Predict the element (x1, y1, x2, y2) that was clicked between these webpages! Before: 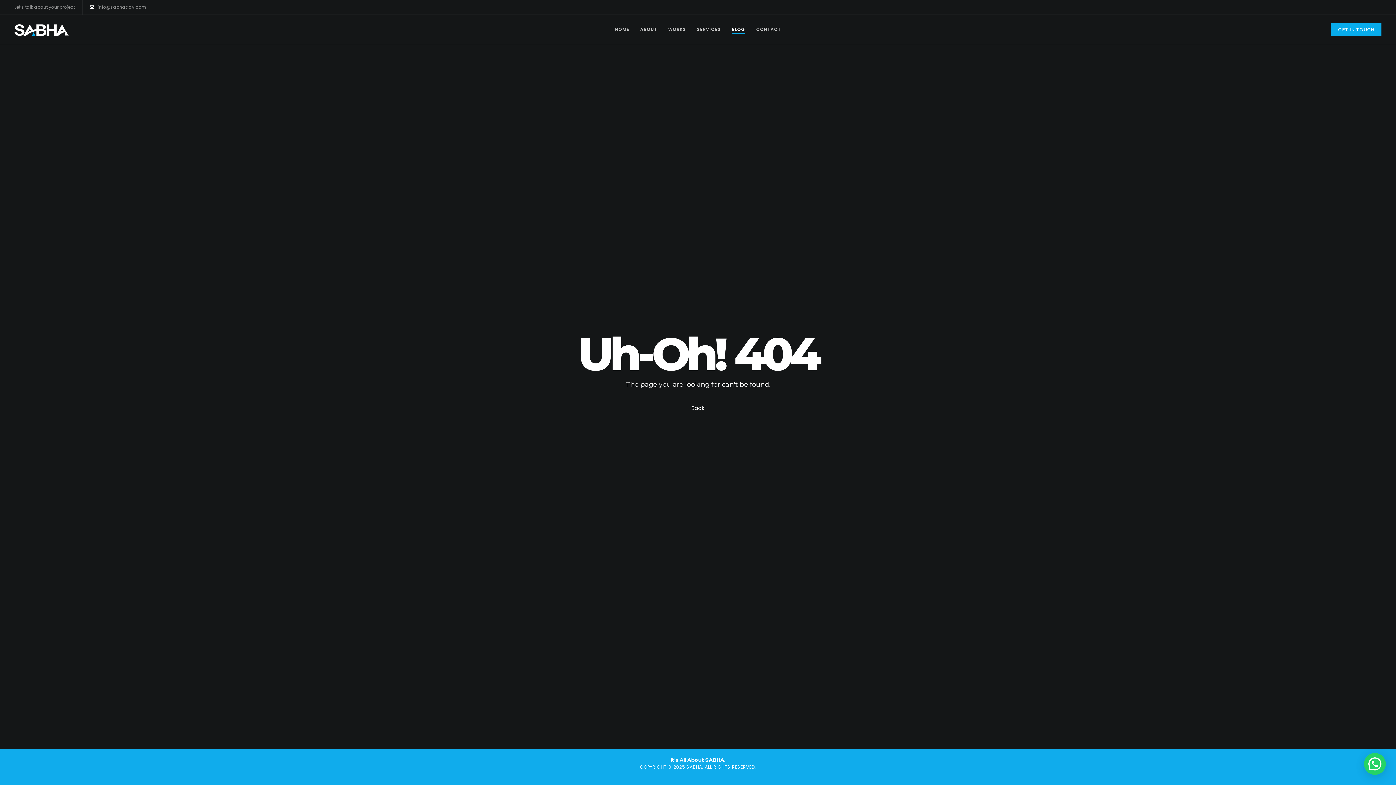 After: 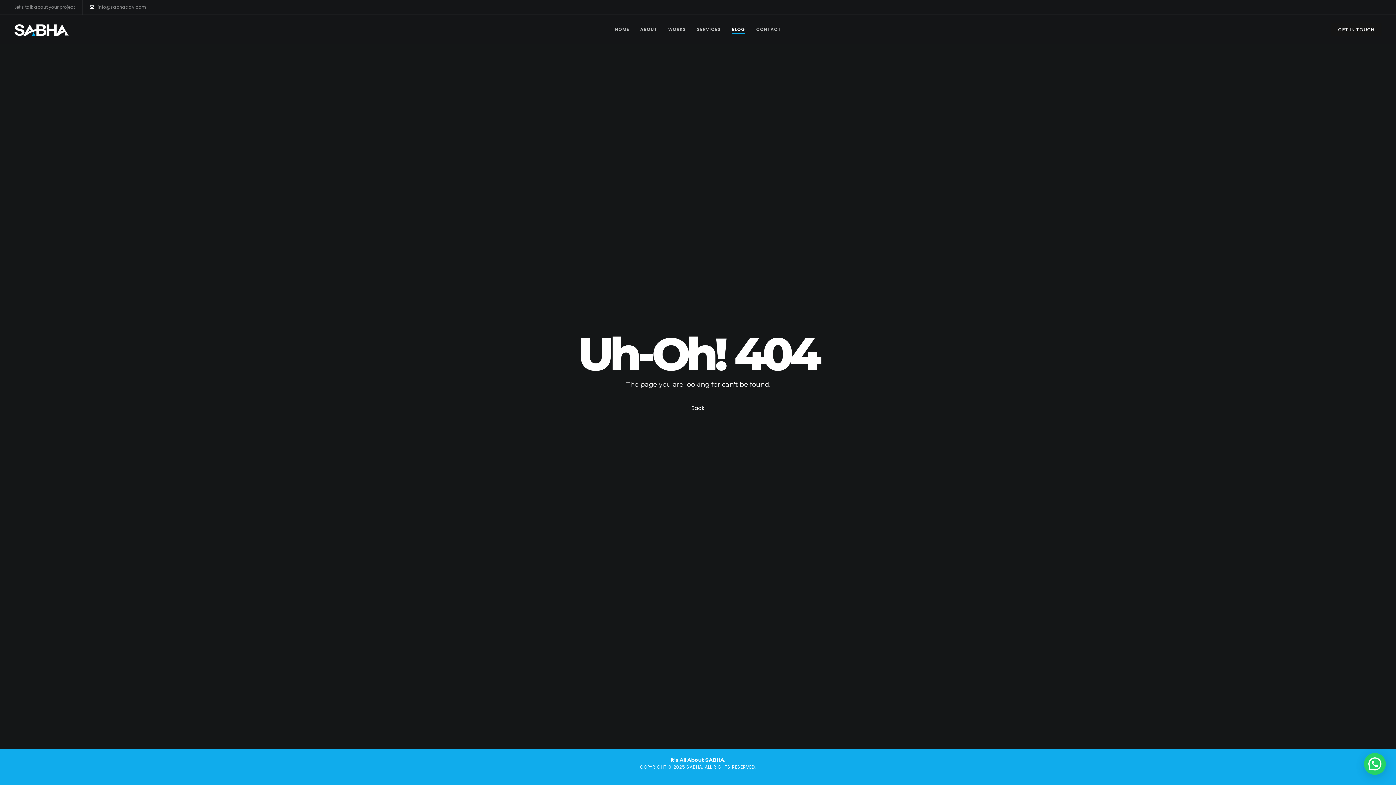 Action: bbox: (1331, 23, 1381, 36) label: GET IN TOUCH